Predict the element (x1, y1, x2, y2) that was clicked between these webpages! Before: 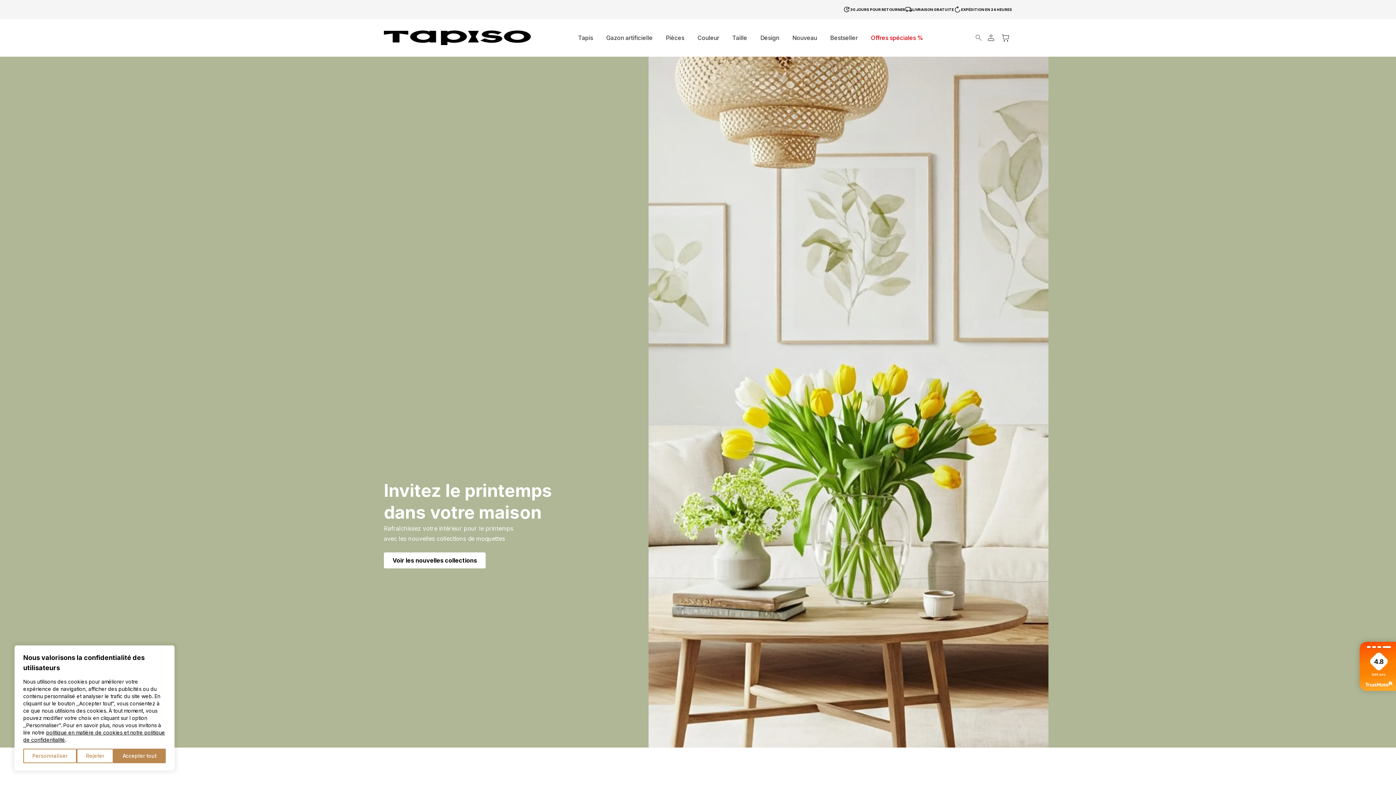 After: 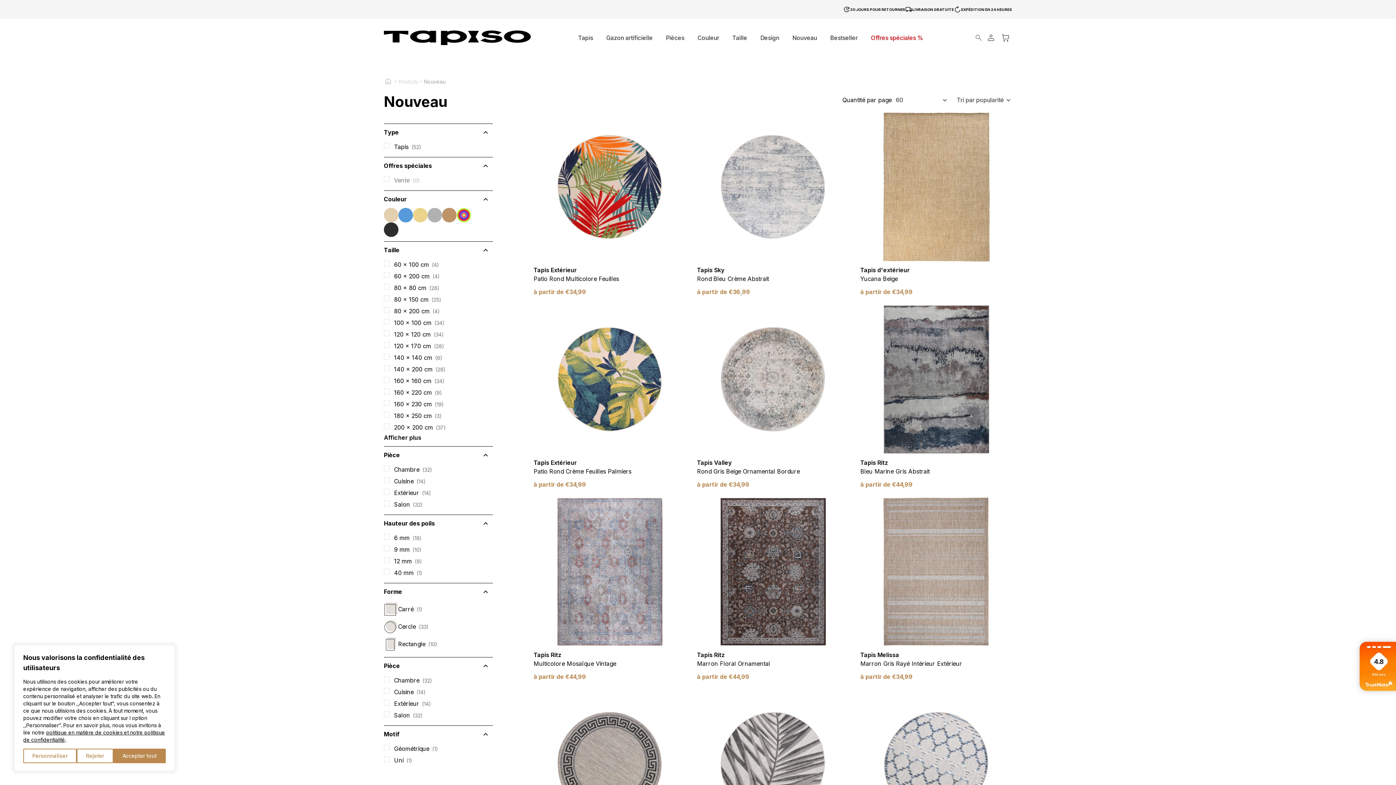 Action: bbox: (786, 34, 823, 41) label: Nouveau